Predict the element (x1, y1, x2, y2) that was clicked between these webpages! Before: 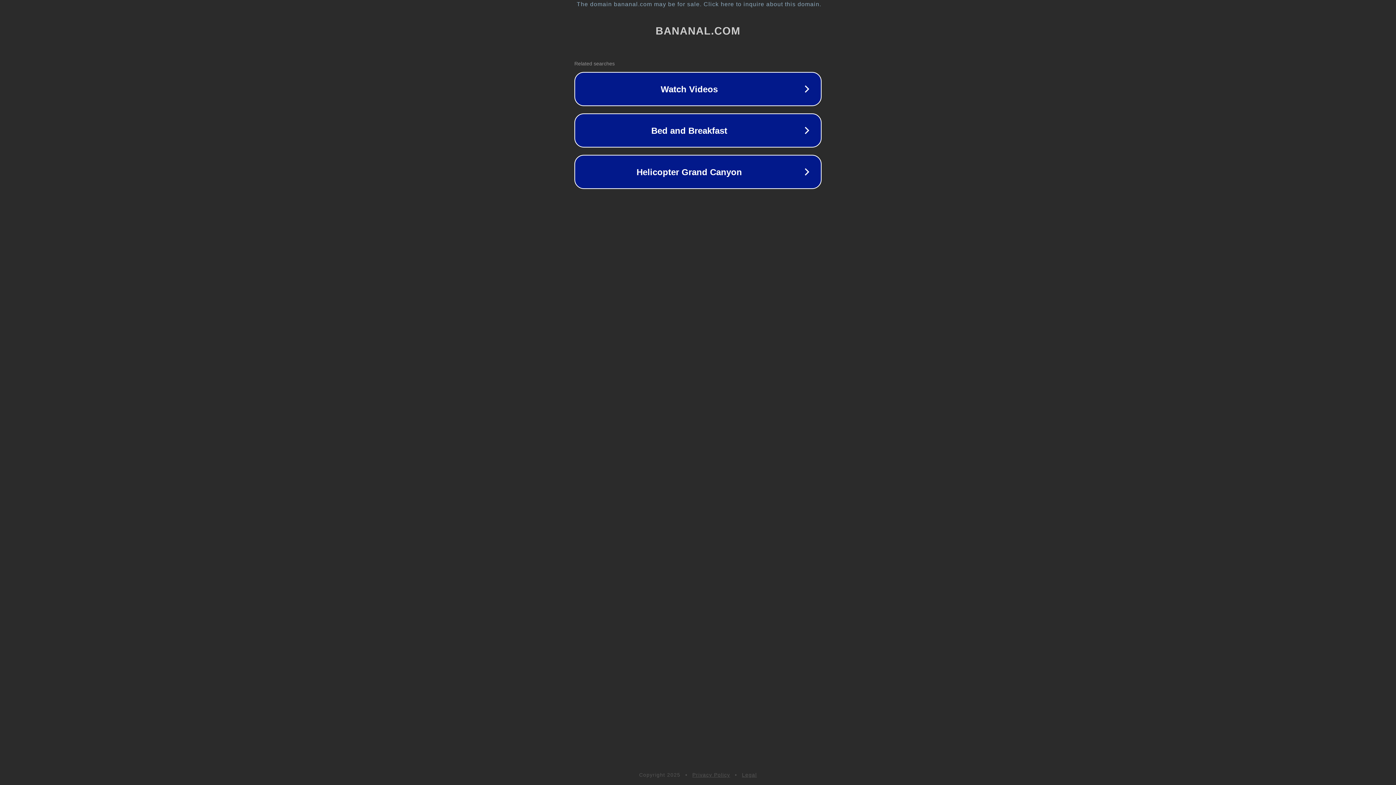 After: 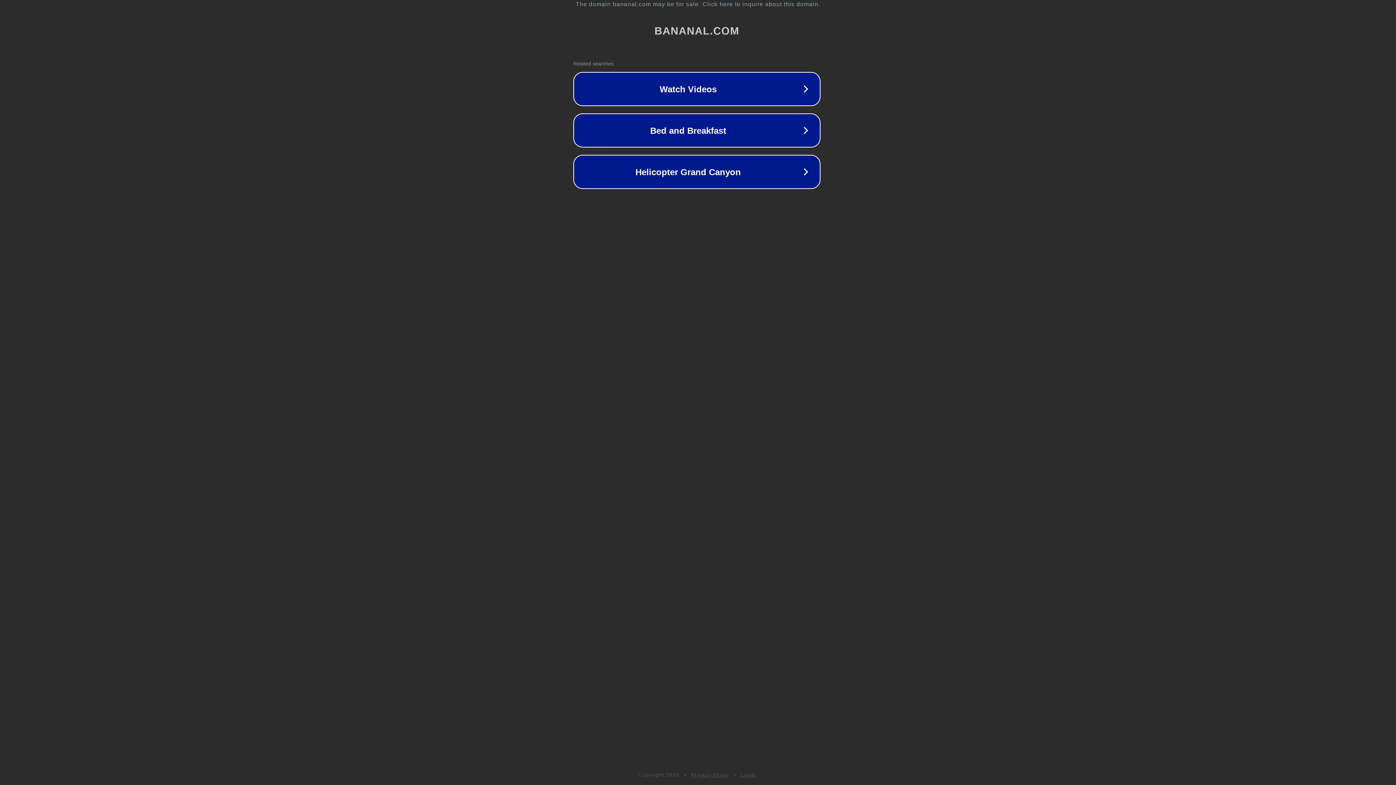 Action: bbox: (1, 1, 1397, 7) label: The domain bananal.com may be for sale. Click here to inquire about this domain.